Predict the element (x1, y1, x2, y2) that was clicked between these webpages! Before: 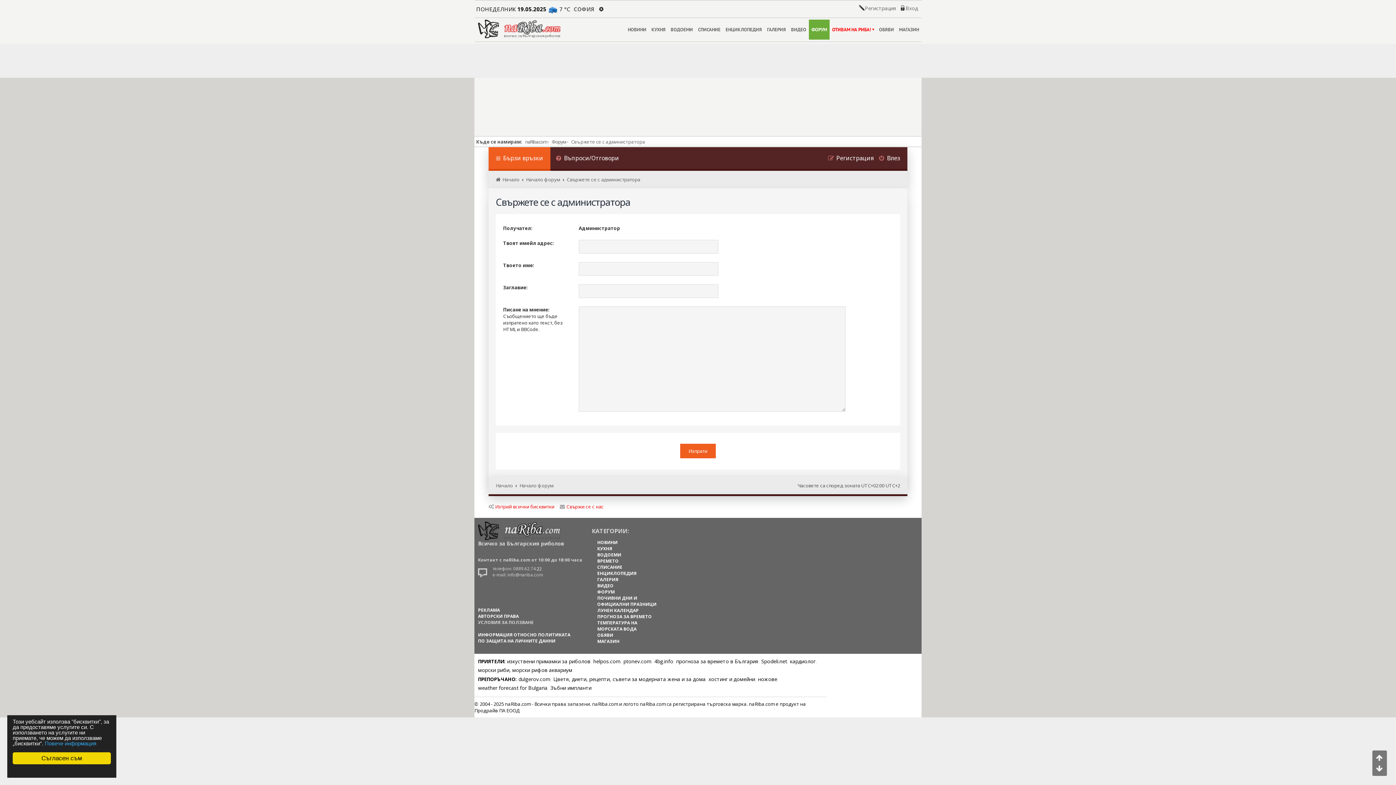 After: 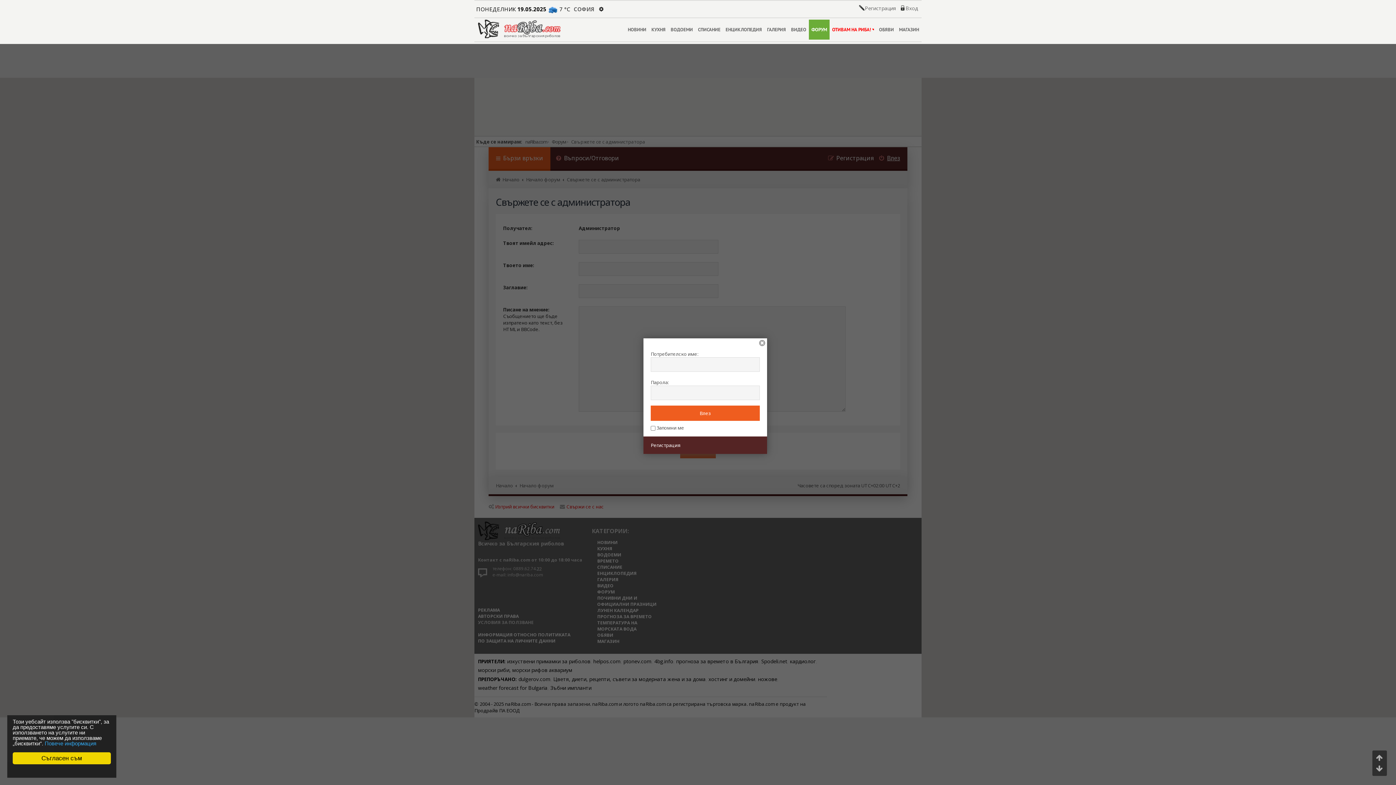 Action: bbox: (873, 147, 900, 170) label: Влез